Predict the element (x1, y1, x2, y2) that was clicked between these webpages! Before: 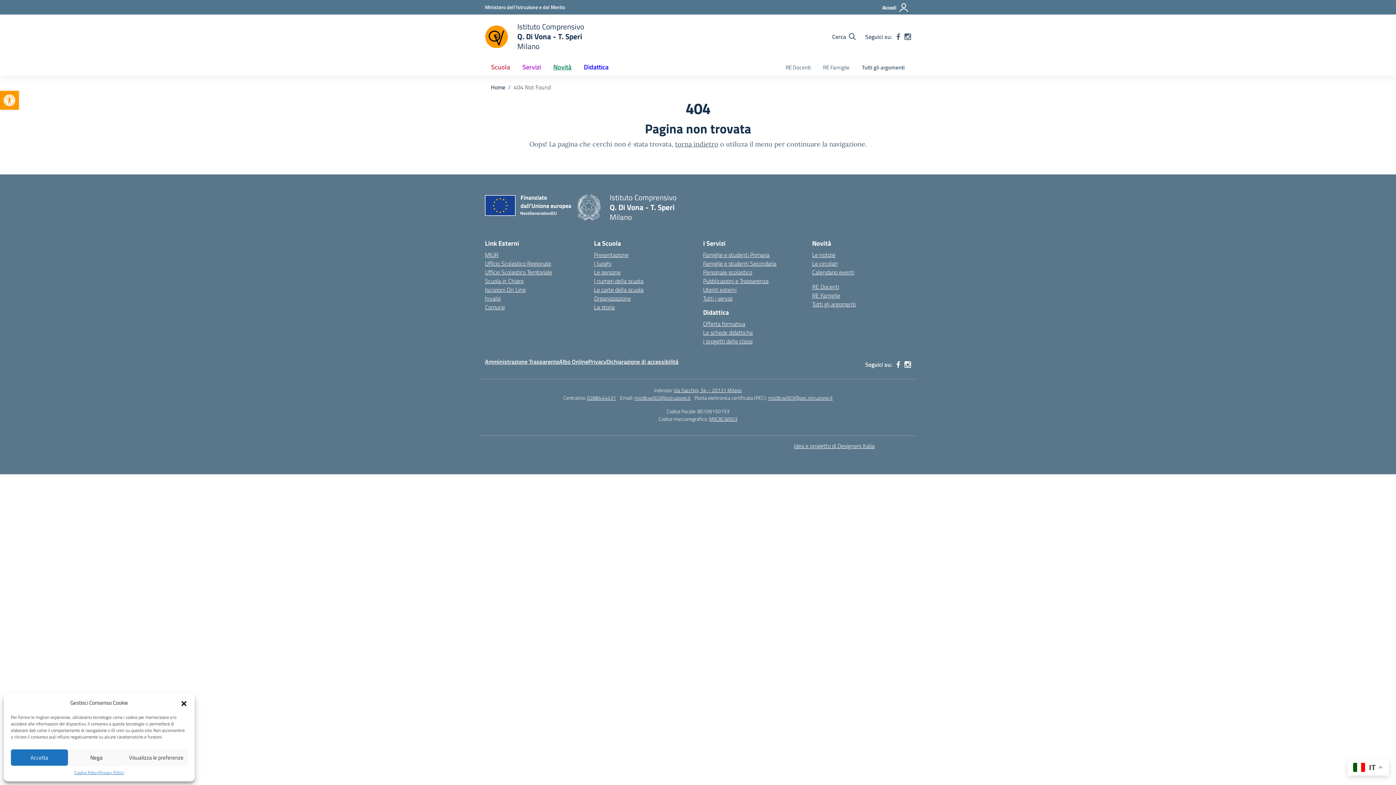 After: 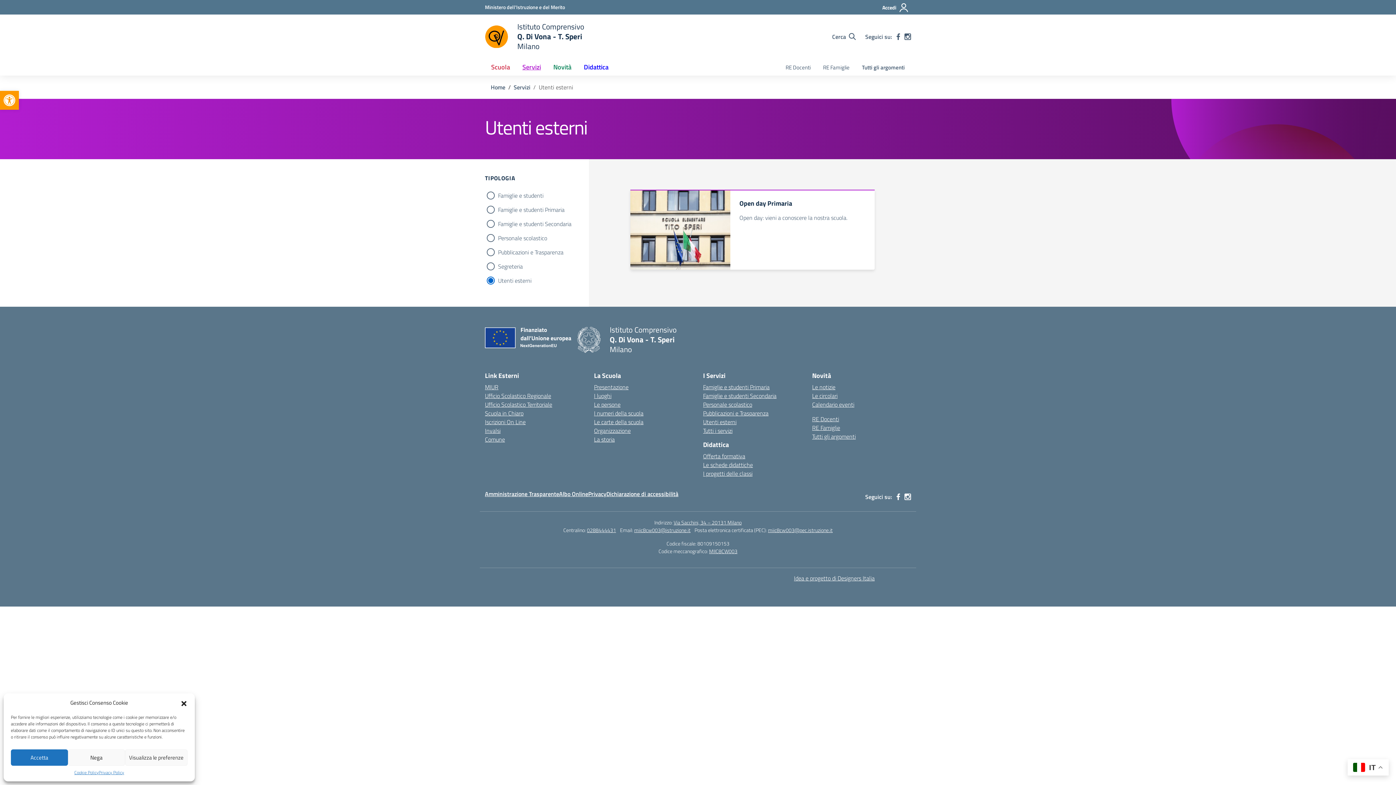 Action: bbox: (703, 285, 736, 294) label: Utenti esterni